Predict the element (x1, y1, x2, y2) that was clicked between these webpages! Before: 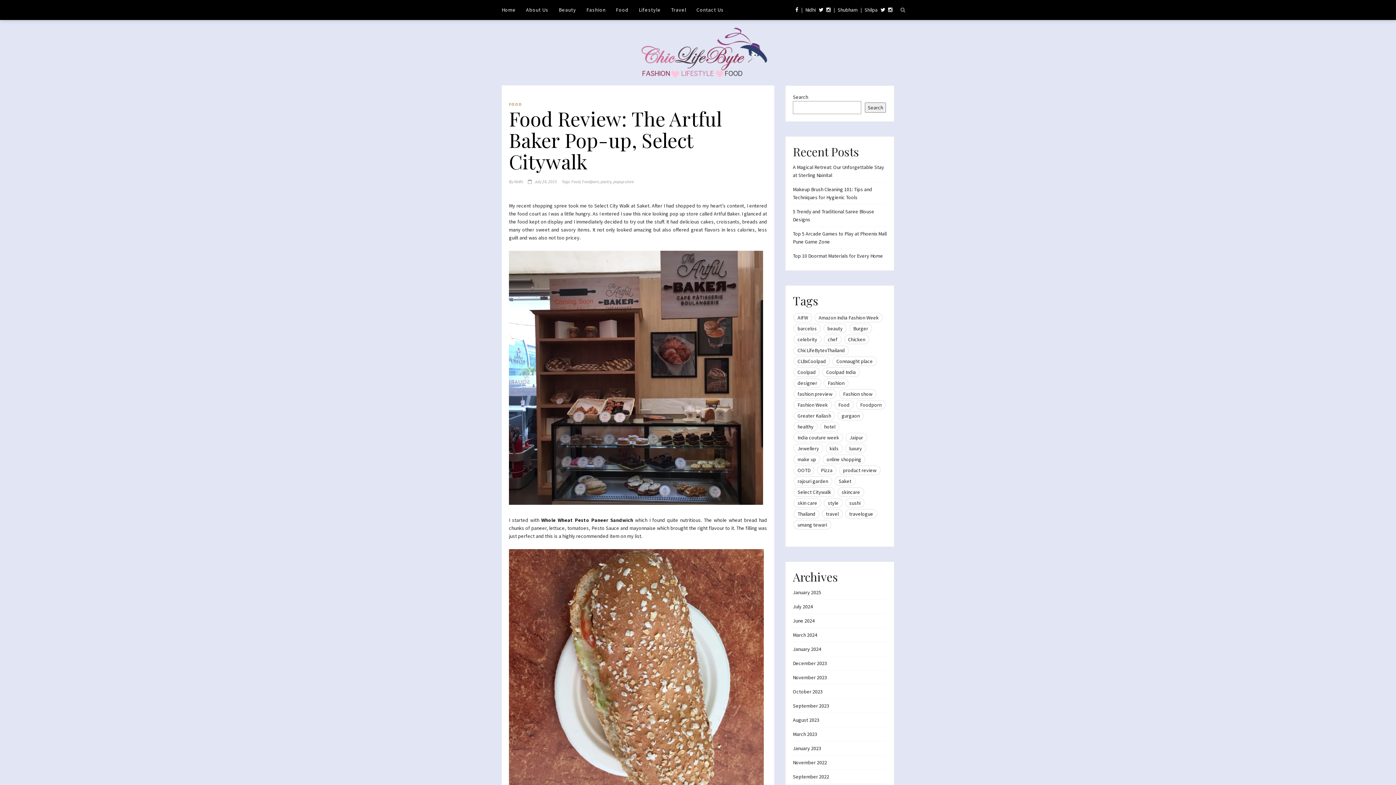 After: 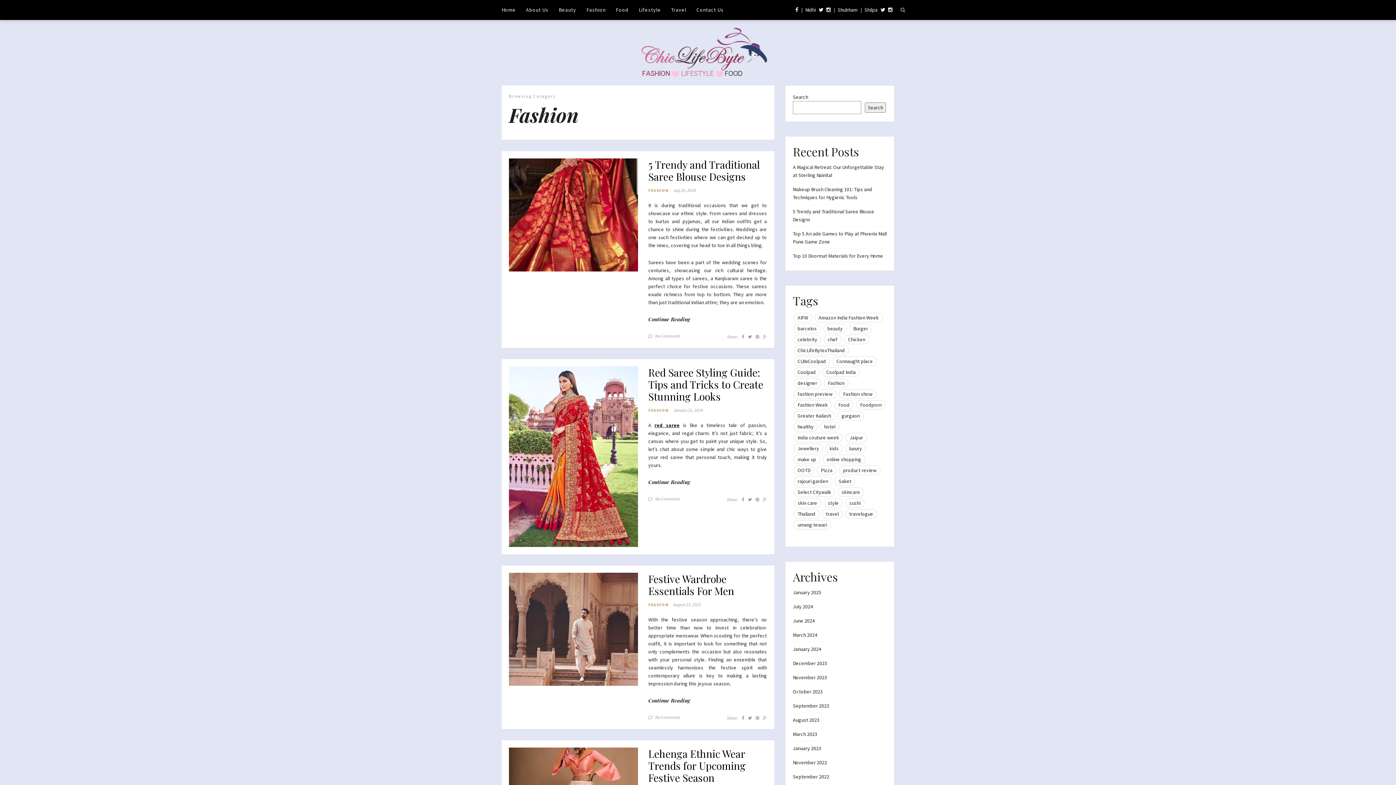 Action: bbox: (586, 0, 605, 20) label: Fashion